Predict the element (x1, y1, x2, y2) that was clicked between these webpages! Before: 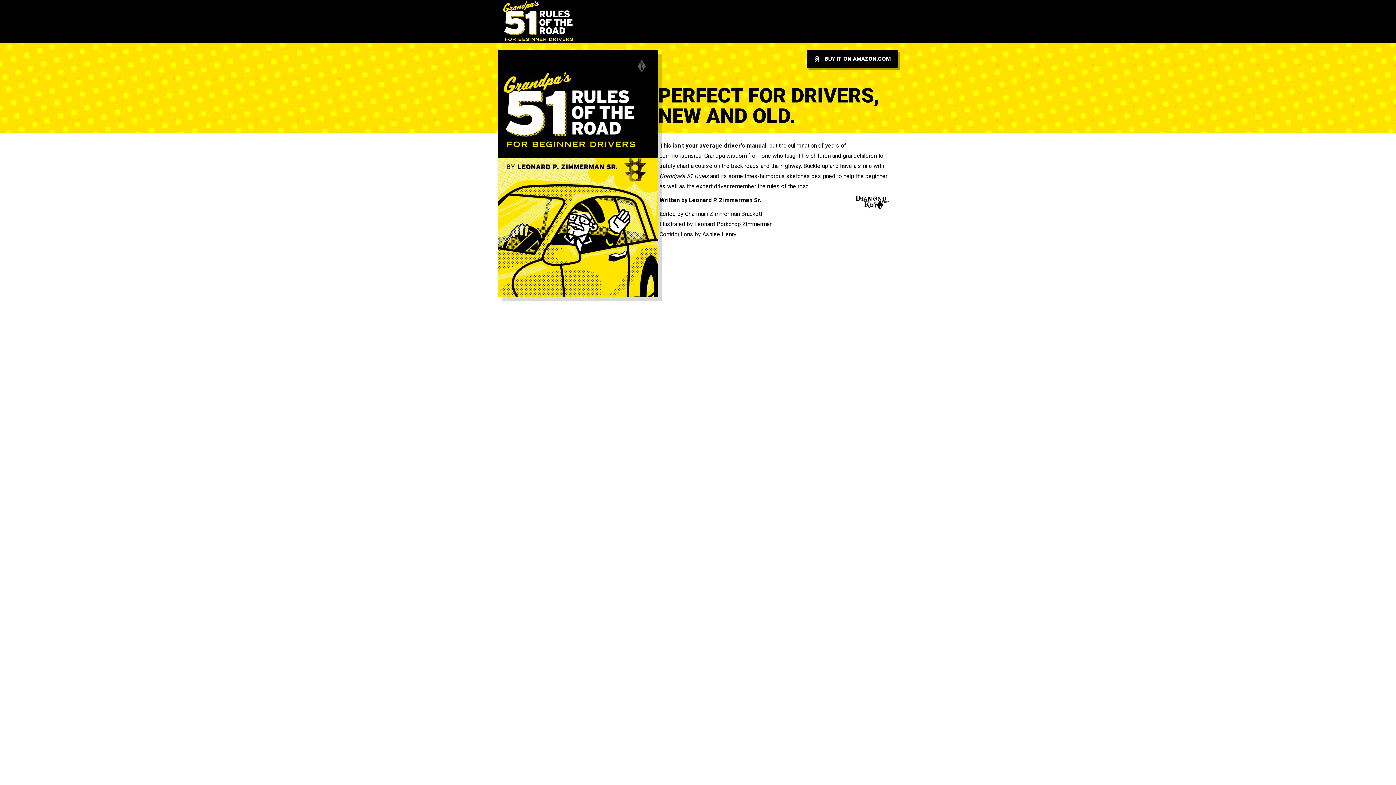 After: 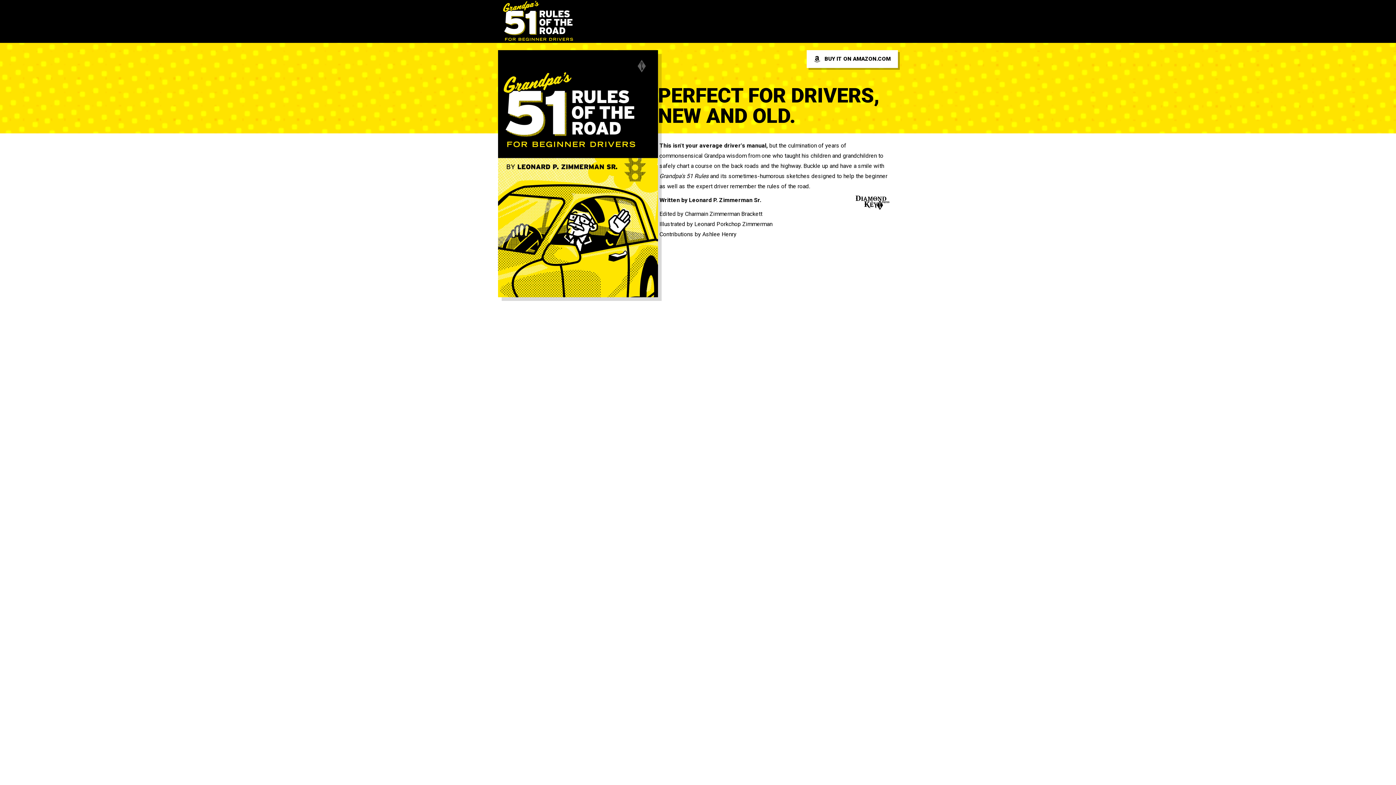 Action: bbox: (806, 50, 898, 67) label:  BUY IT ON AMAZON.COM